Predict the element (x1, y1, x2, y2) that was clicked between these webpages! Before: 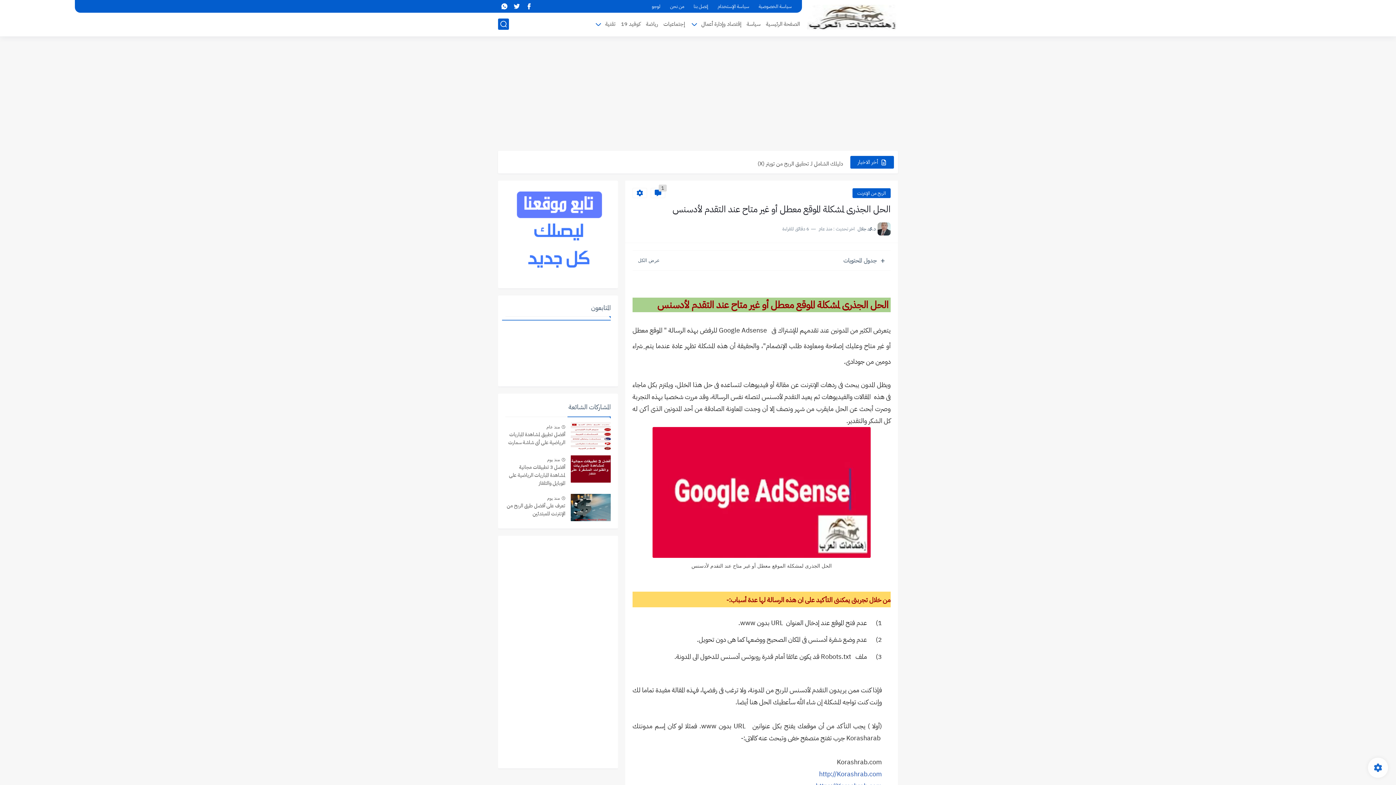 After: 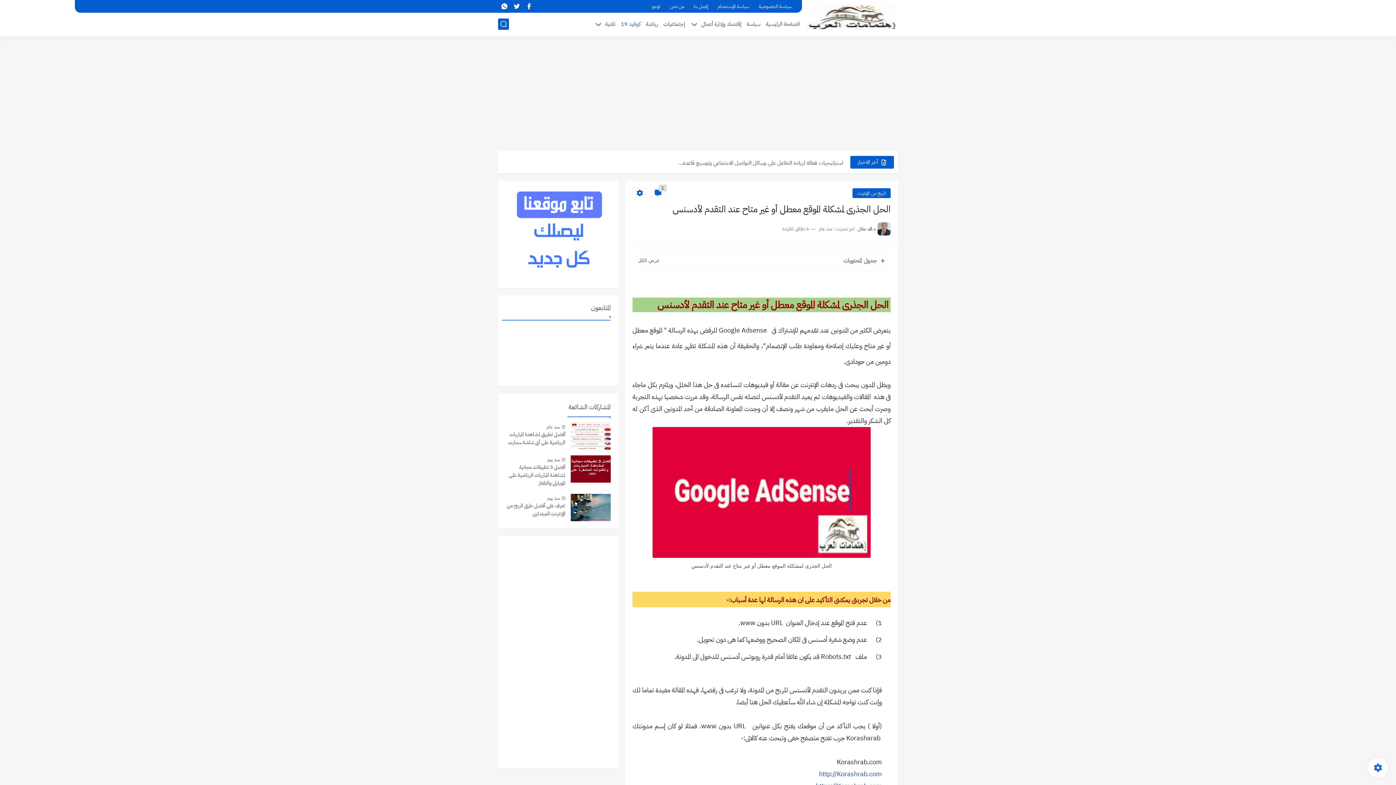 Action: bbox: (621, 20, 640, 28) label: كوفيد 19